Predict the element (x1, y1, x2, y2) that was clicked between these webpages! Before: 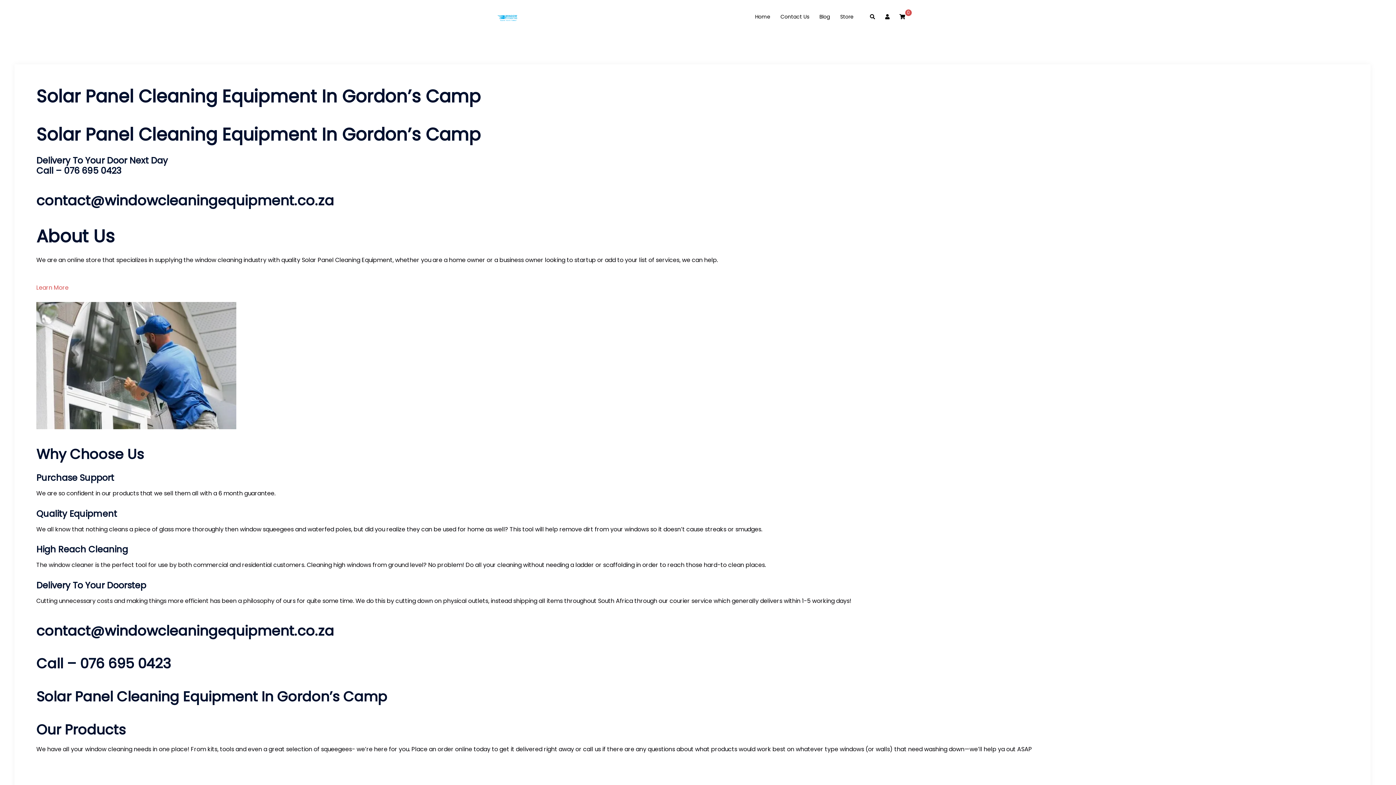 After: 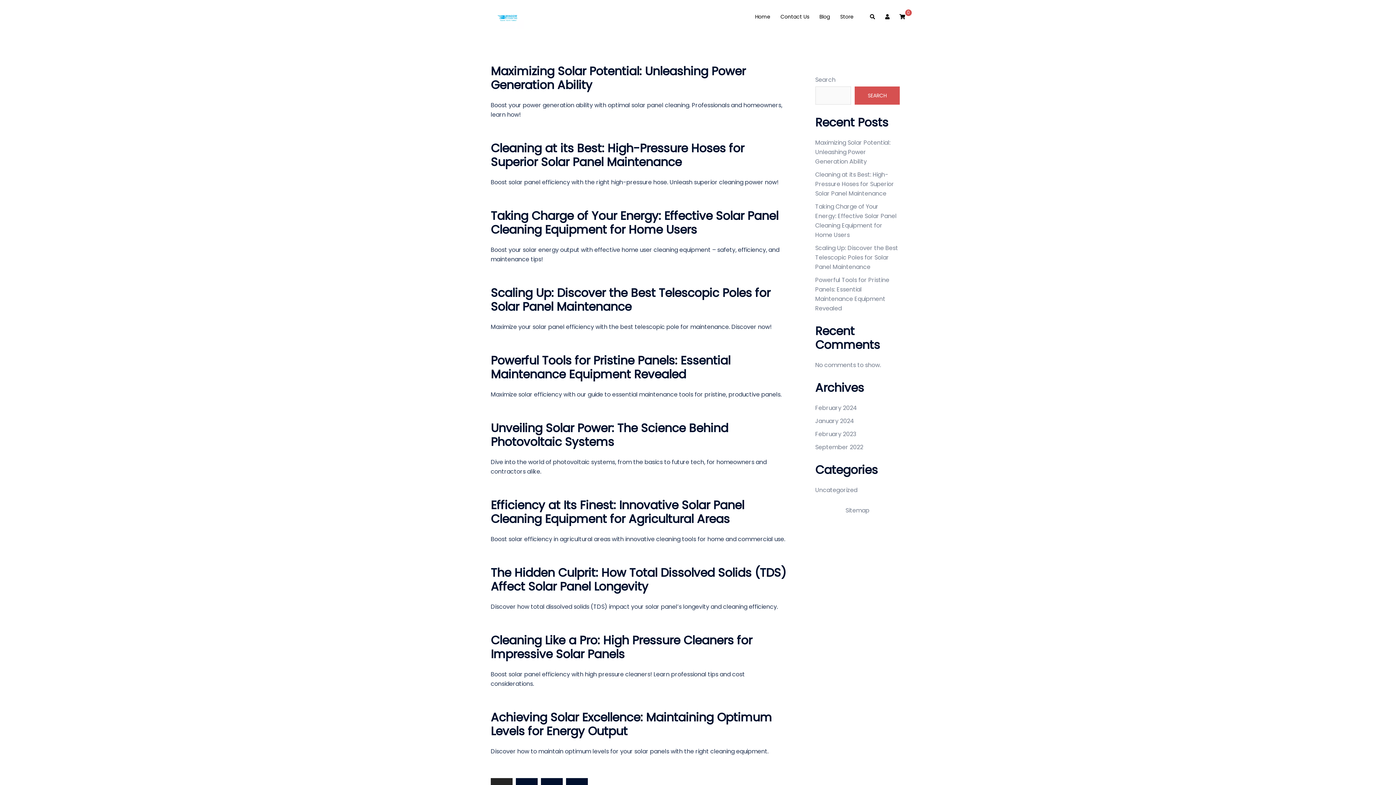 Action: bbox: (819, 12, 830, 21) label: Blog